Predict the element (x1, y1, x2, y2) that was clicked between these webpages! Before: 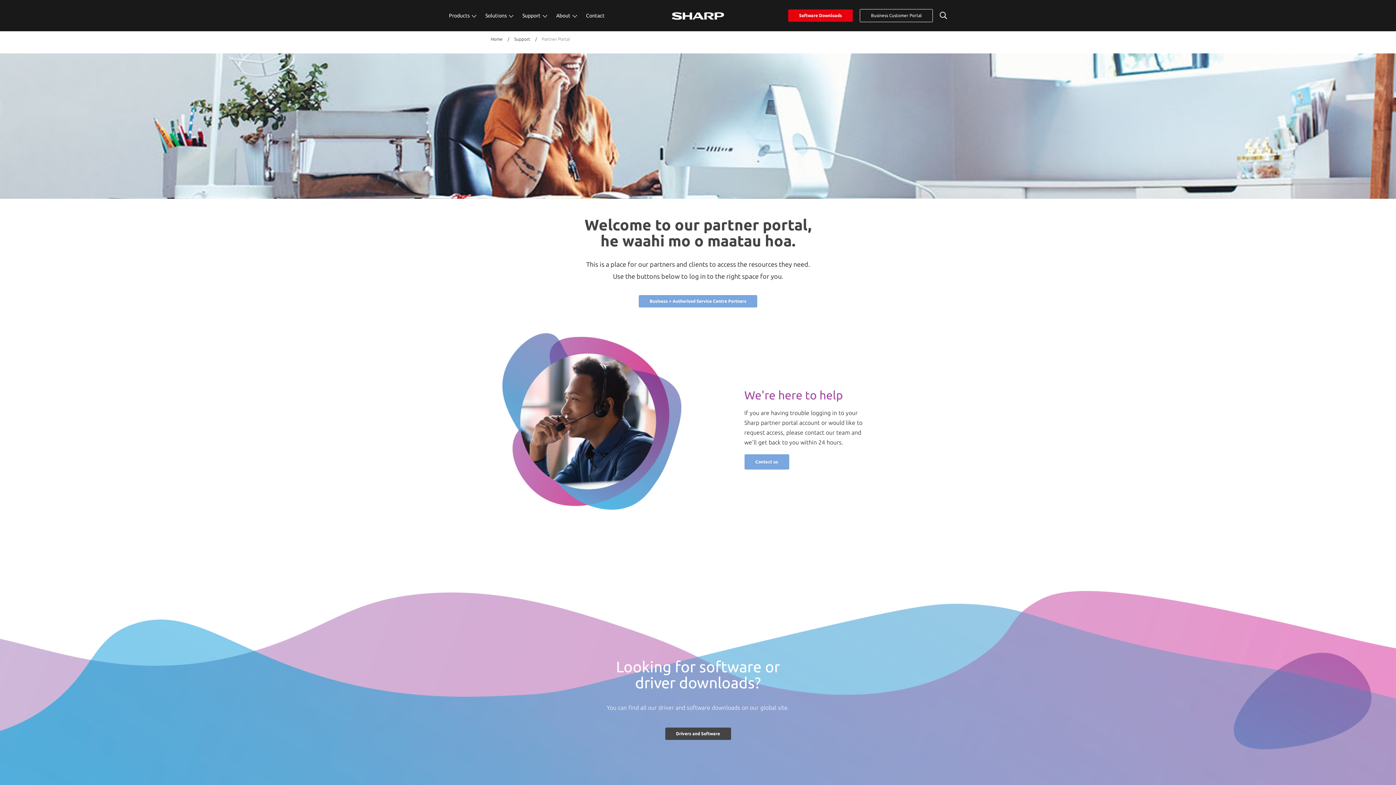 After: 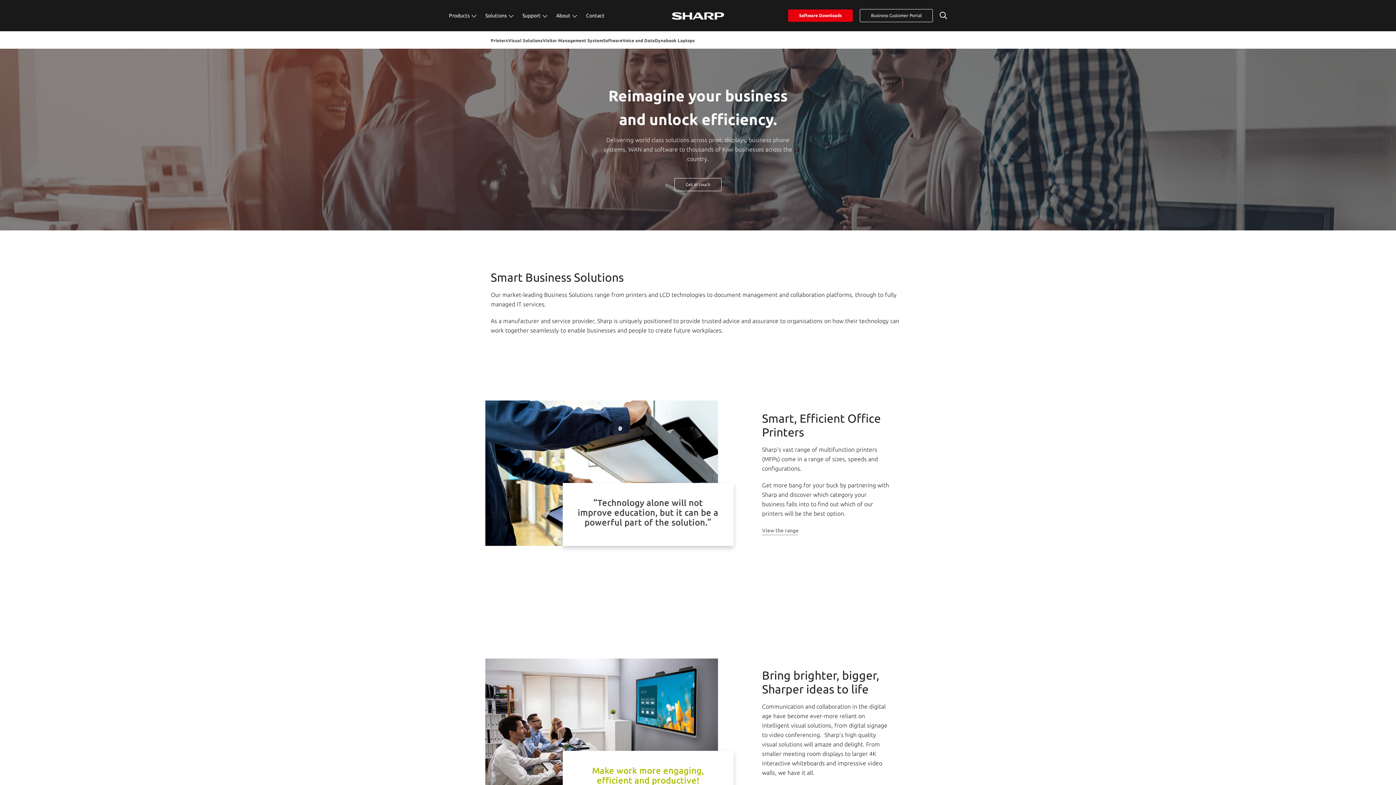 Action: label: Products  bbox: (449, 5, 476, 25)